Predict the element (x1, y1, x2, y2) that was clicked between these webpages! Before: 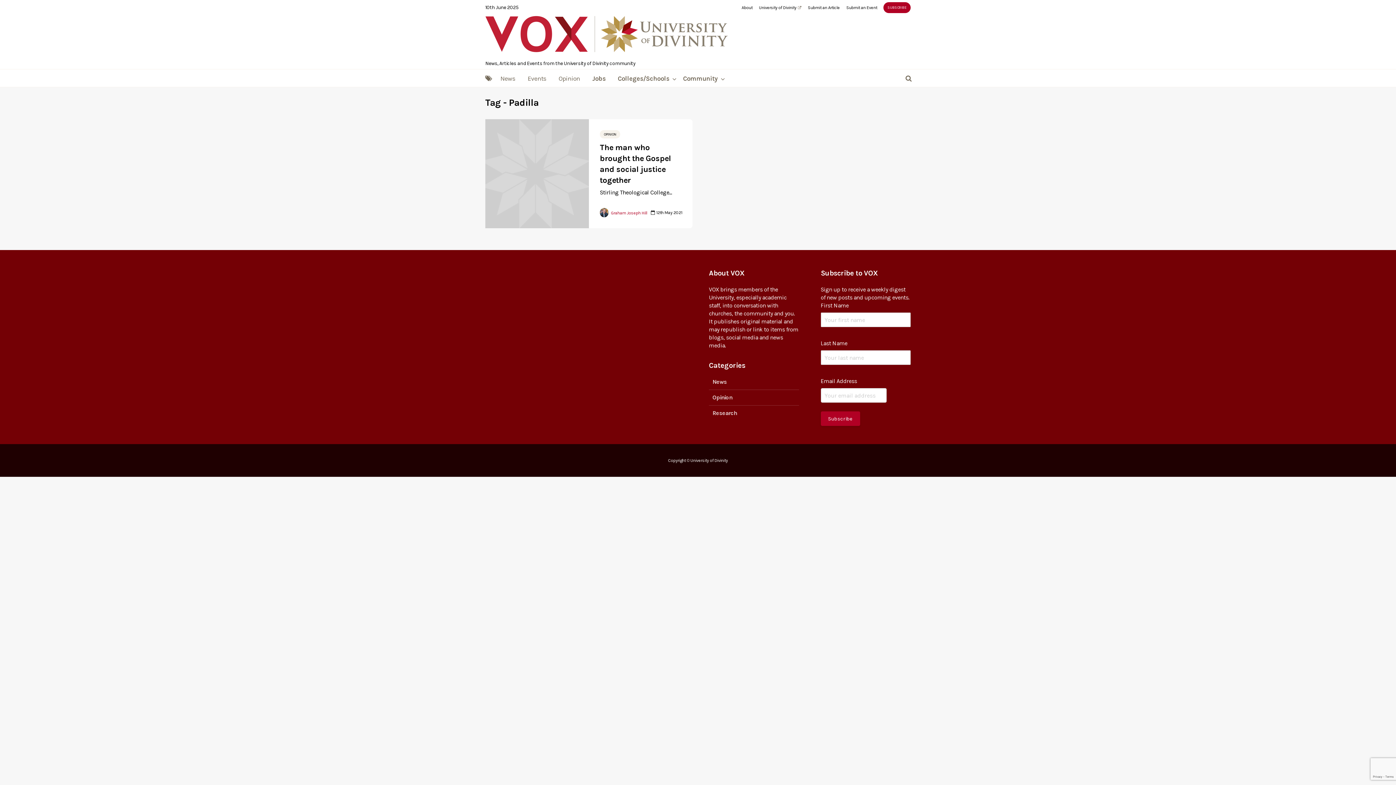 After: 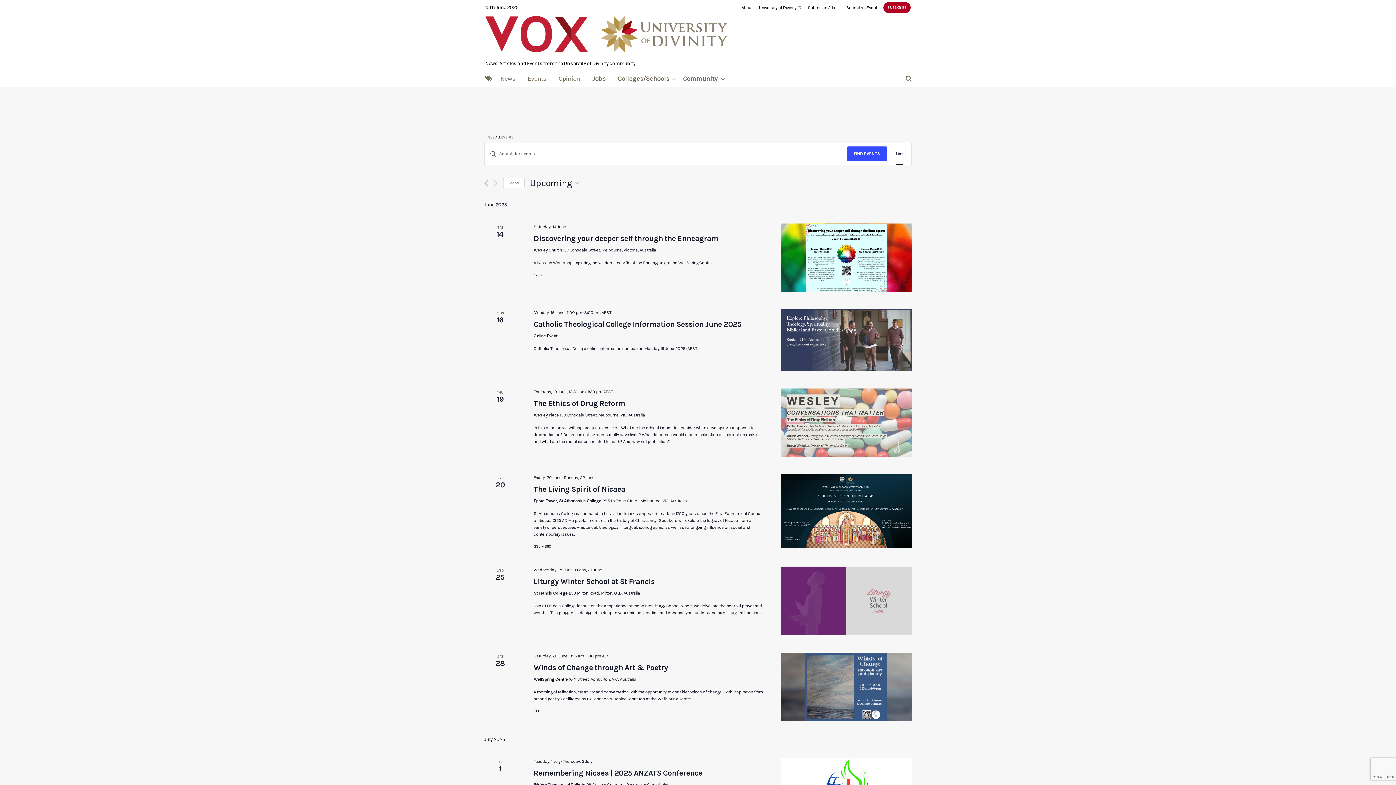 Action: label: Events bbox: (522, 69, 551, 87)